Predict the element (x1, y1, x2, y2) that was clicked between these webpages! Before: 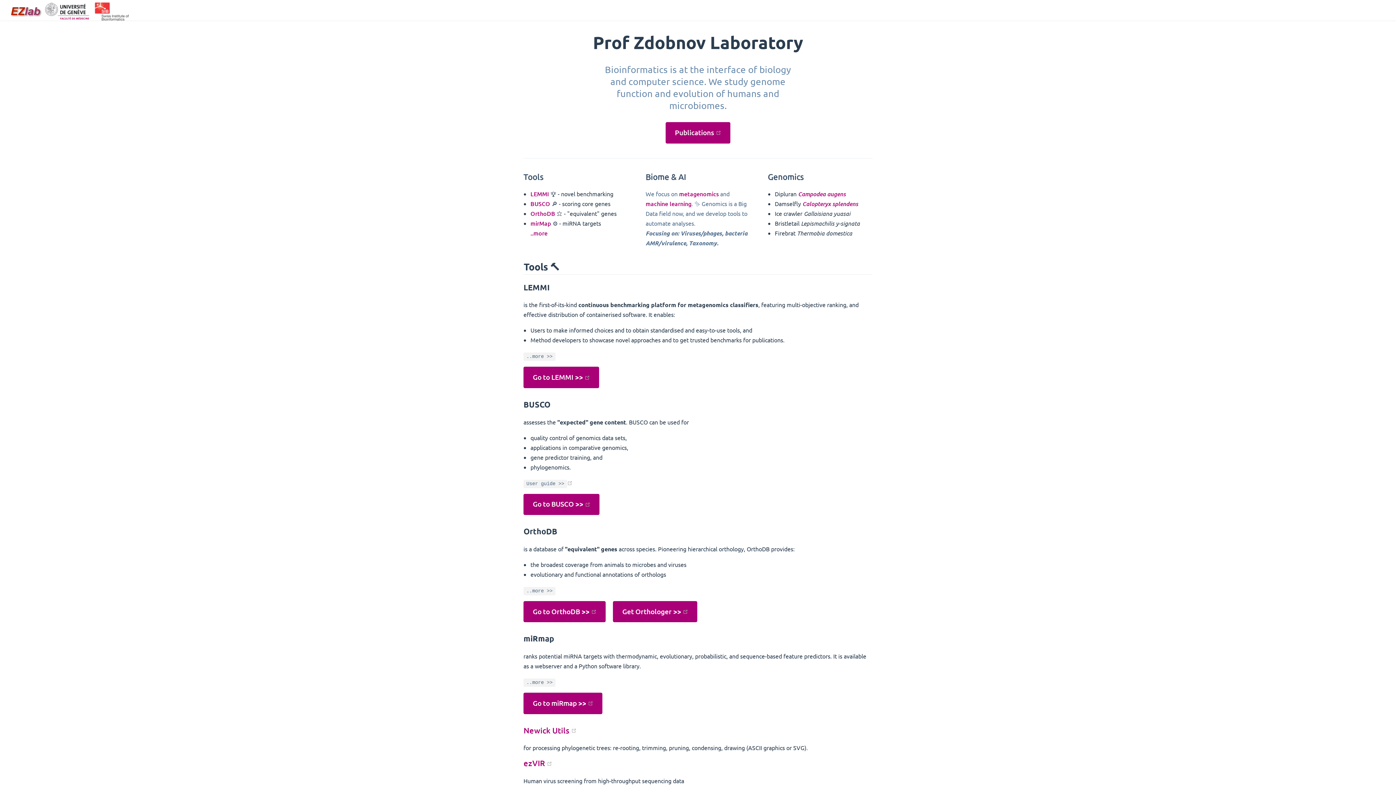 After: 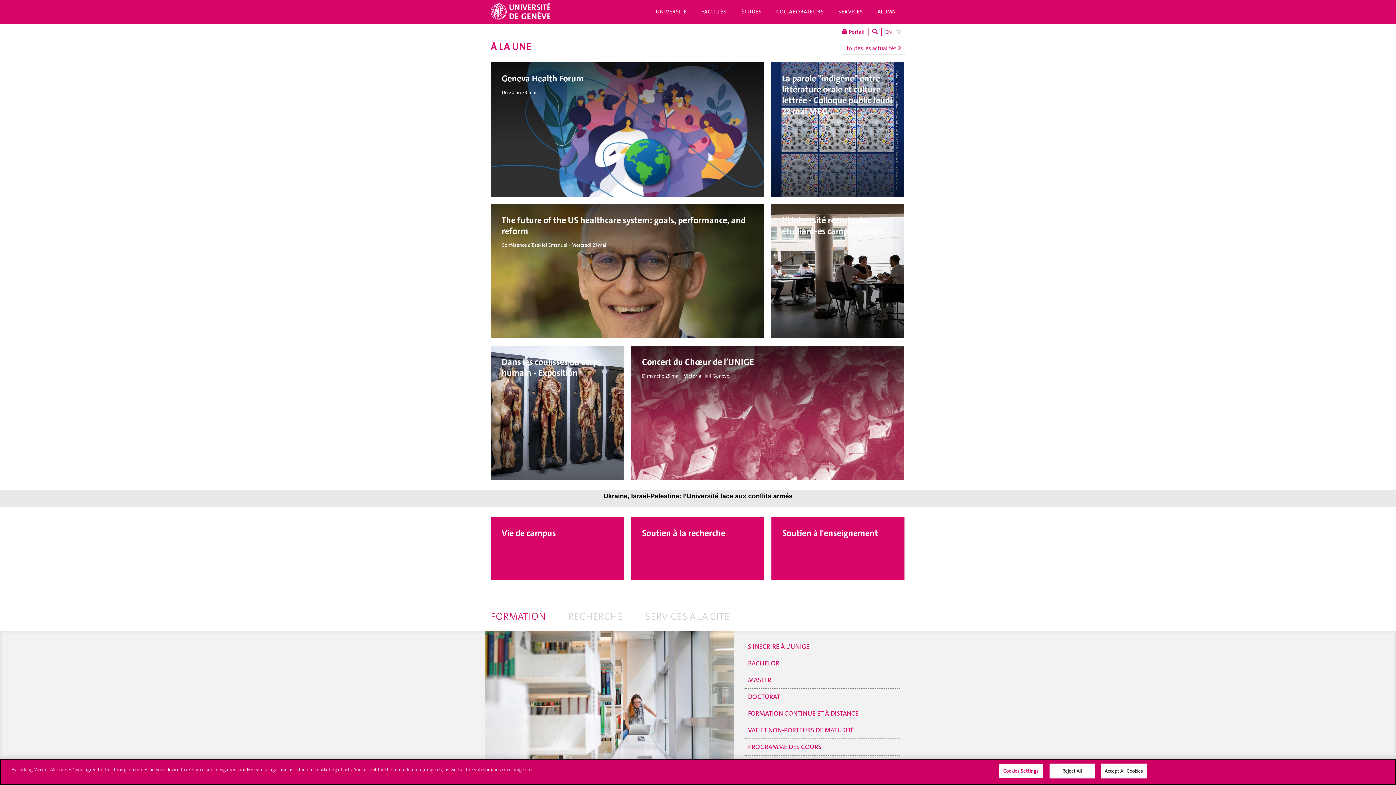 Action: bbox: (43, 4, 91, 18)